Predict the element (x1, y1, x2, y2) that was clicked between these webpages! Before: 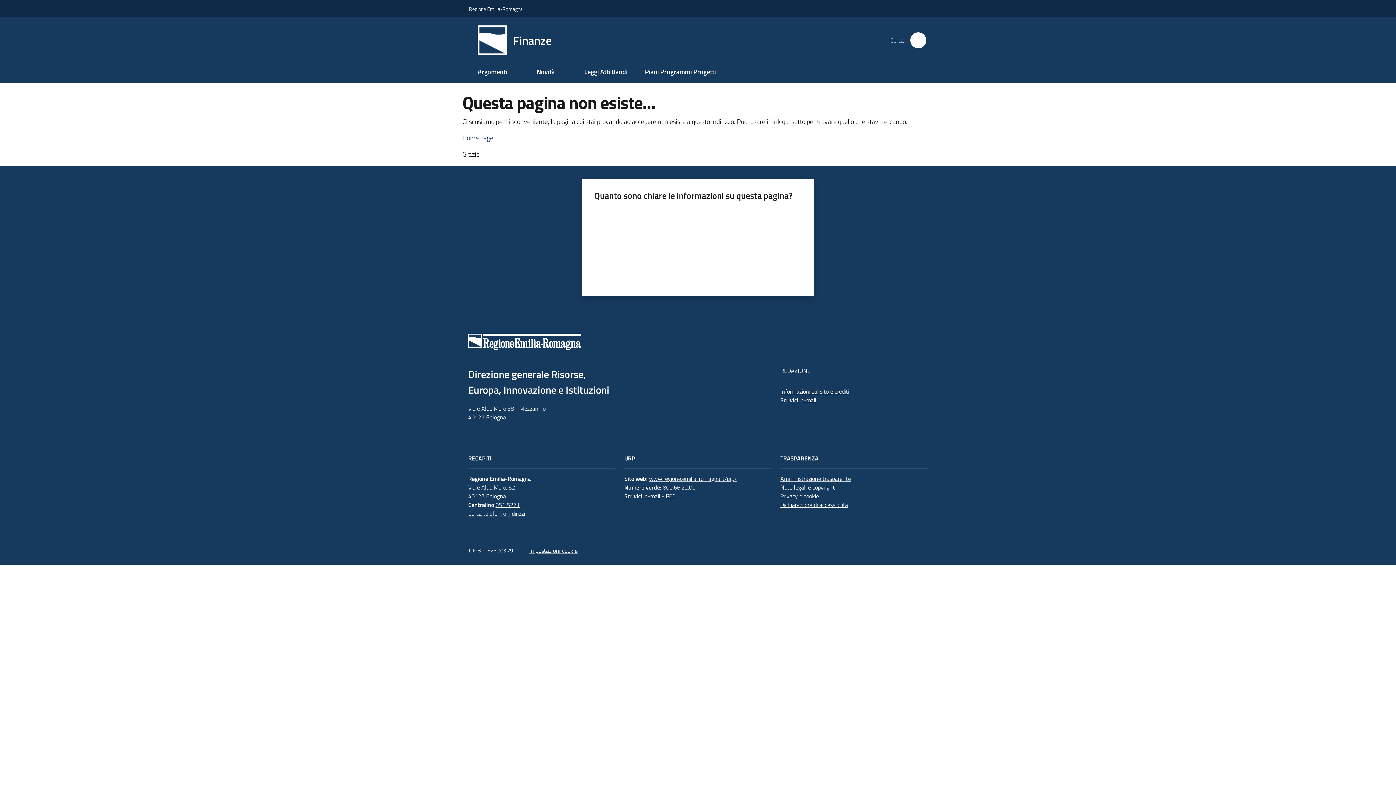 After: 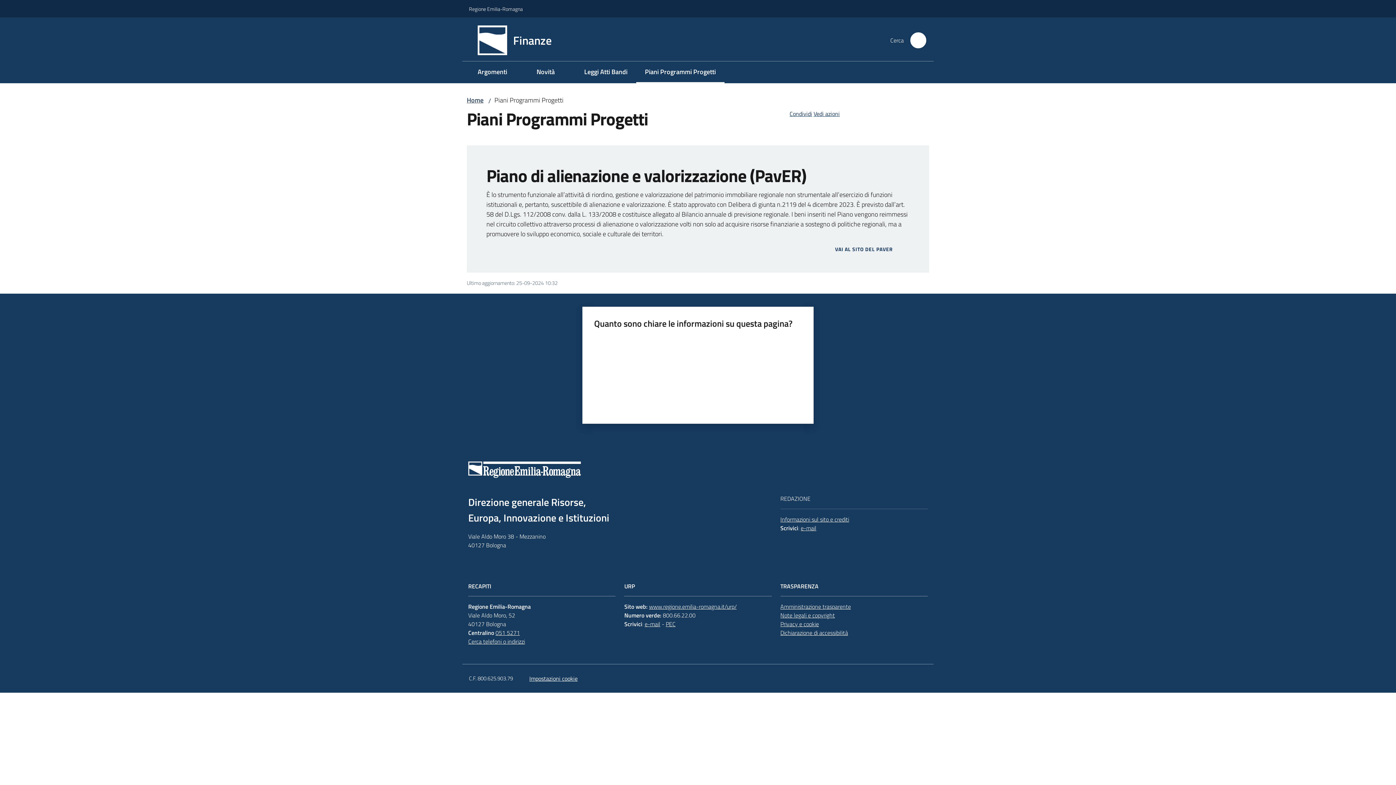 Action: bbox: (636, 61, 724, 83) label: Piani Programmi Progetti